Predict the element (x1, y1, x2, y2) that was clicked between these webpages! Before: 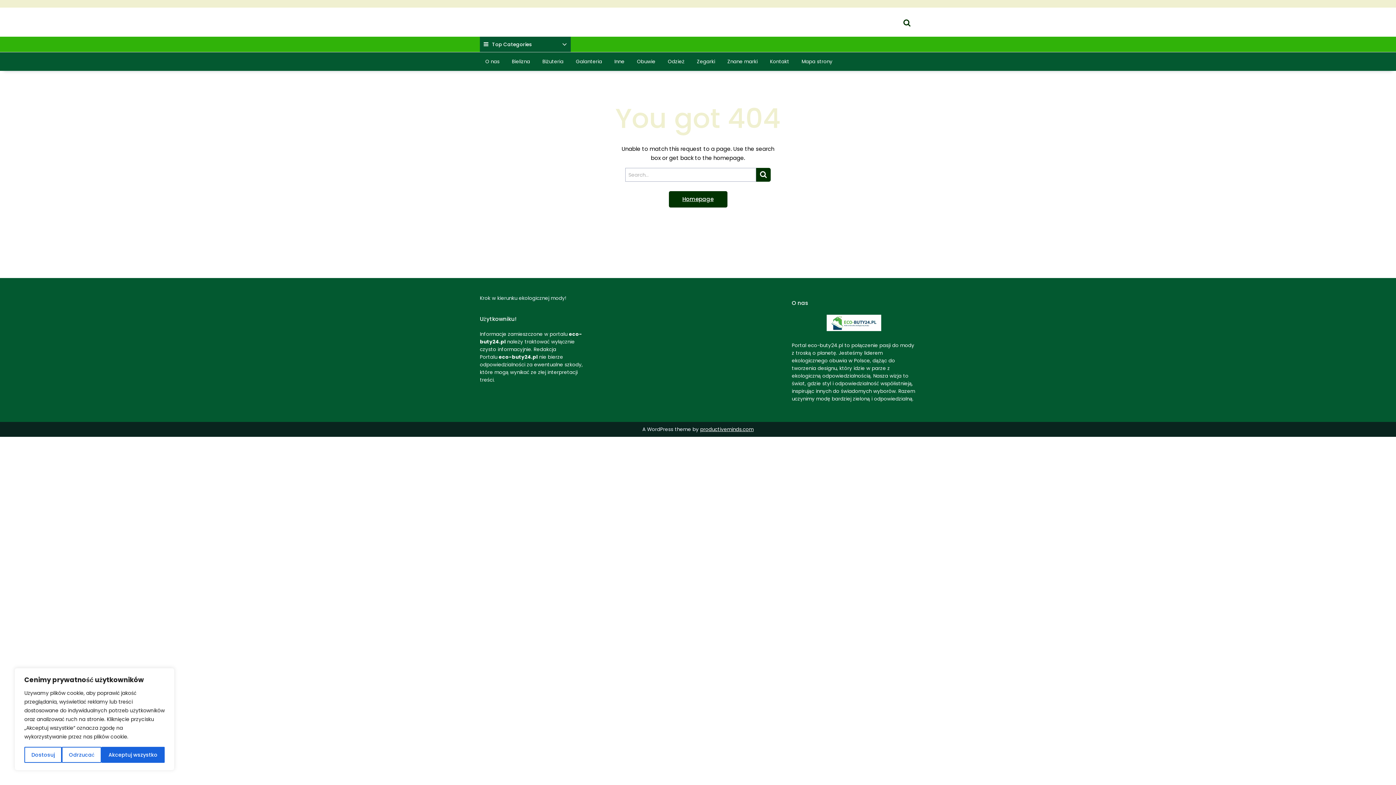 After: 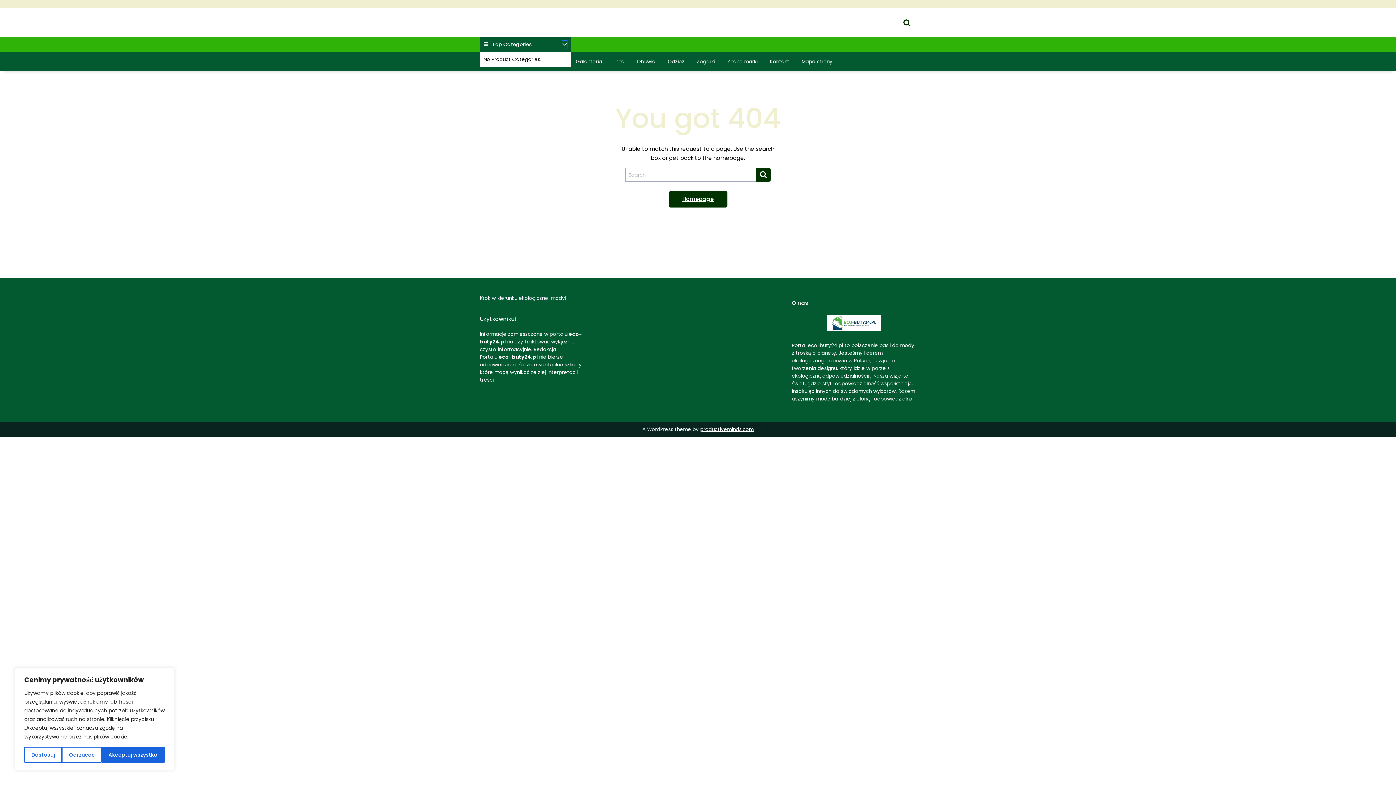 Action: bbox: (562, 40, 567, 48) label: Top Categories